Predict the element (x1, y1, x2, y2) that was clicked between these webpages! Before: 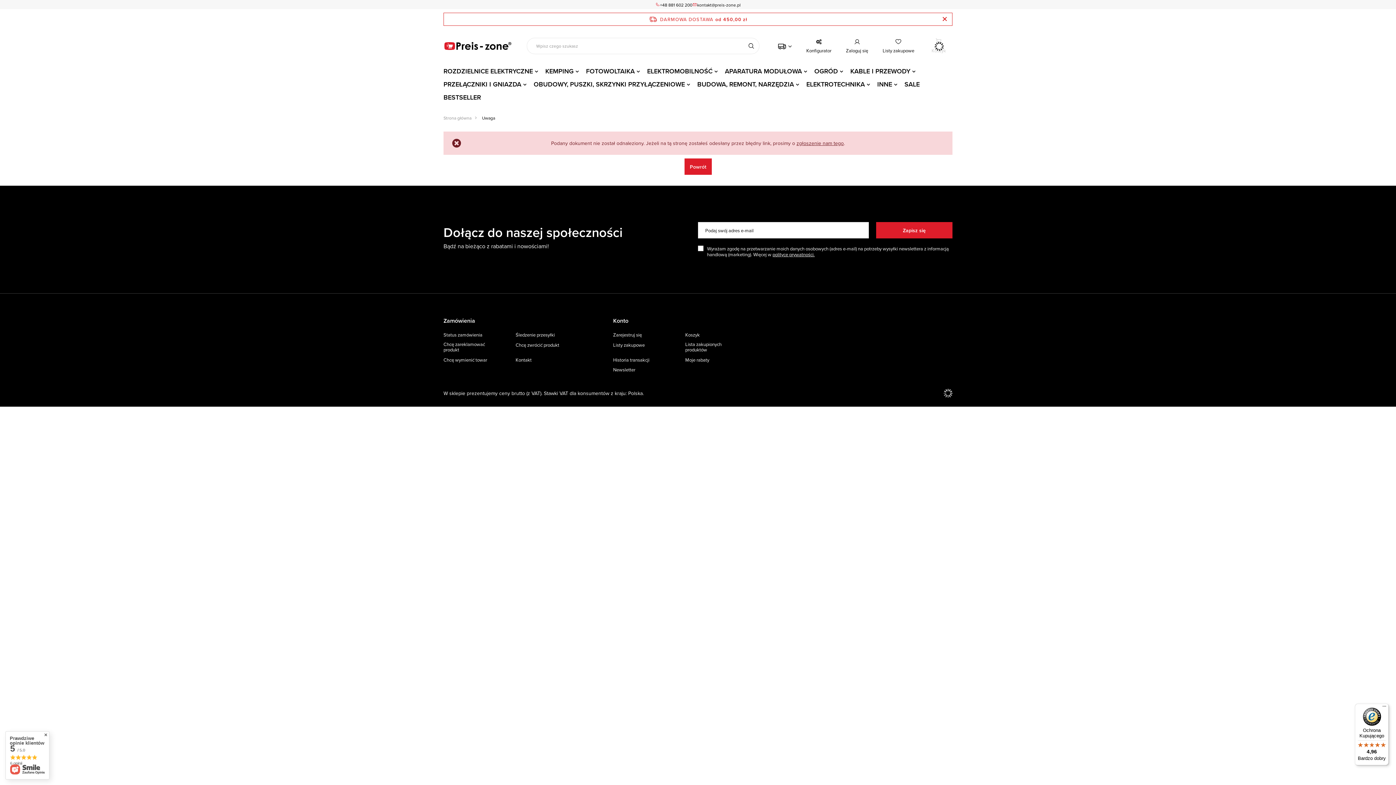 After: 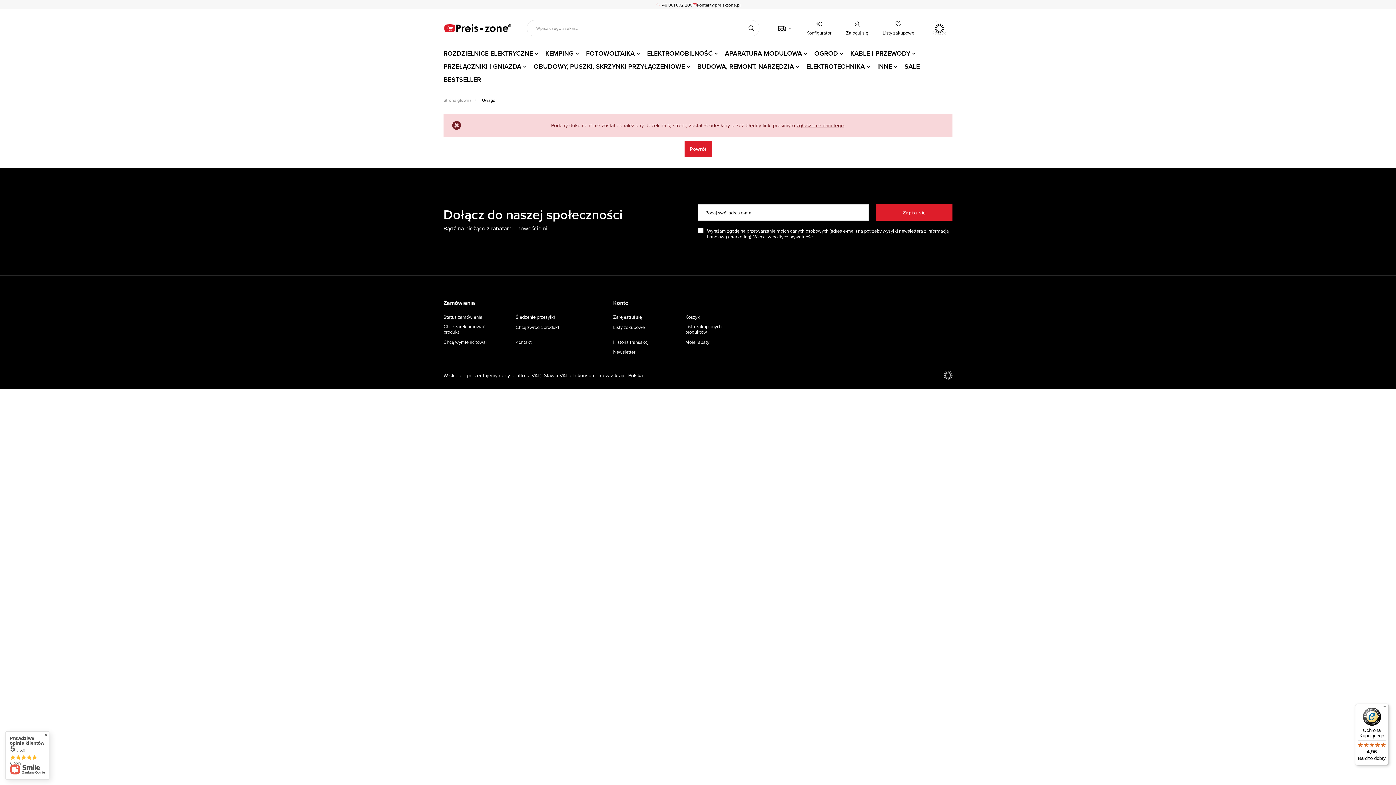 Action: bbox: (942, 14, 946, 23)